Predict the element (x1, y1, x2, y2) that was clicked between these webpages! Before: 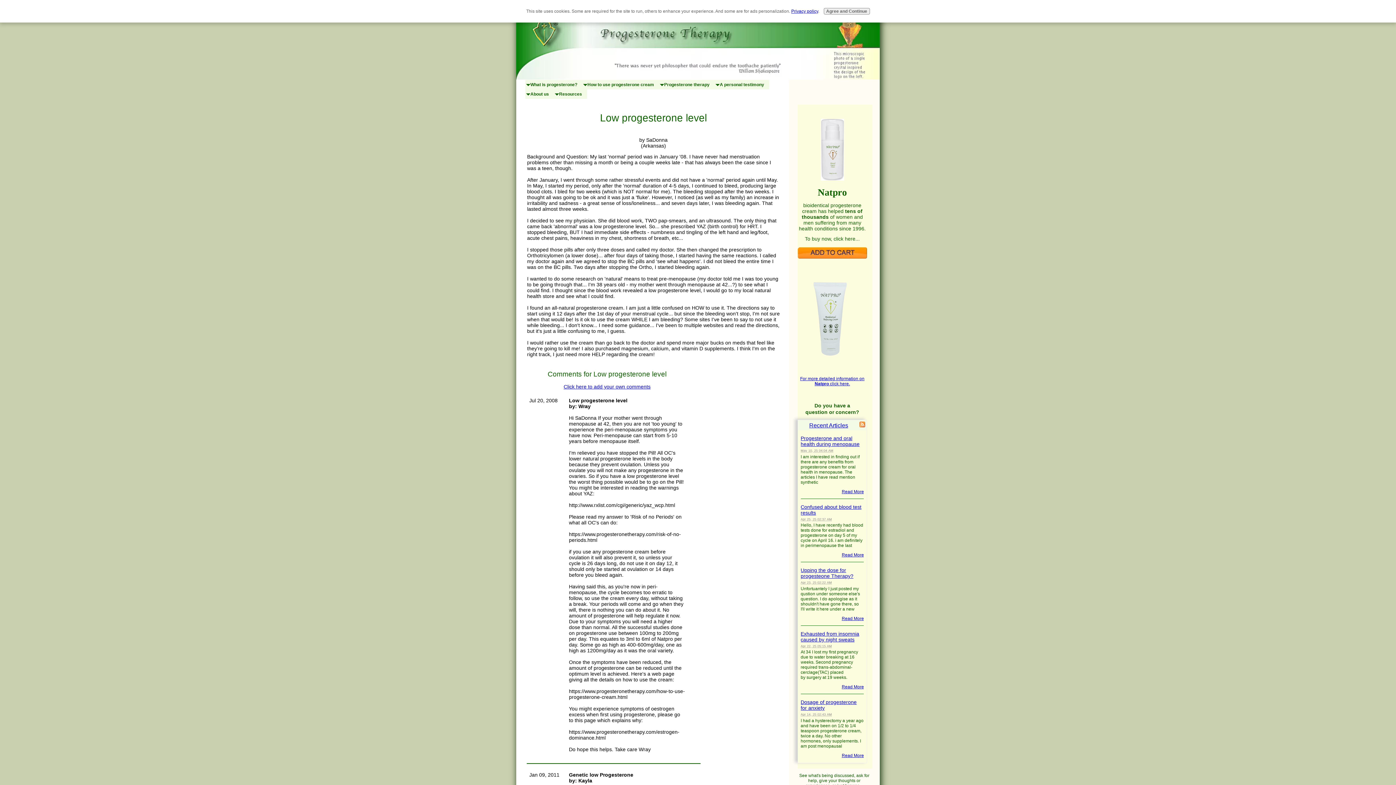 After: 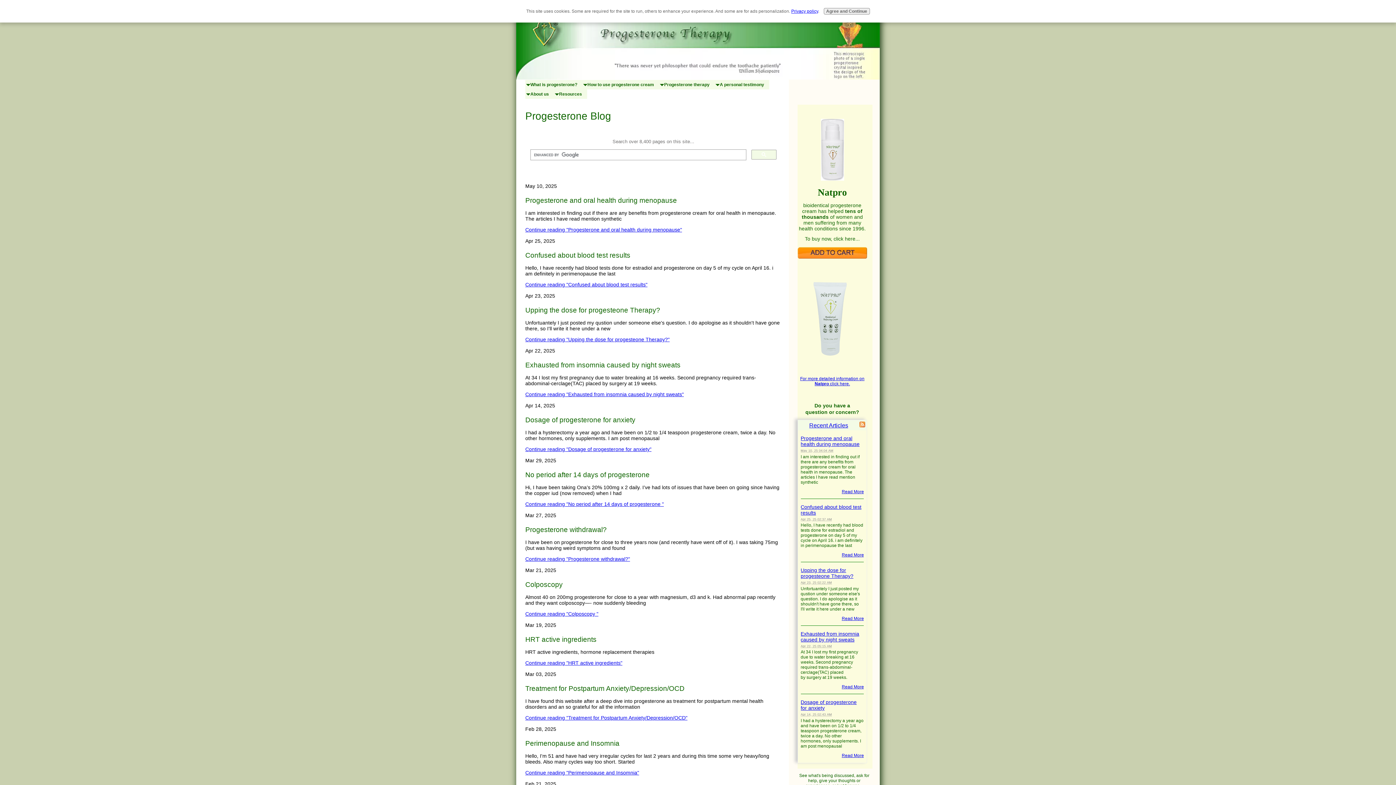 Action: bbox: (809, 422, 848, 428) label: Recent Articles